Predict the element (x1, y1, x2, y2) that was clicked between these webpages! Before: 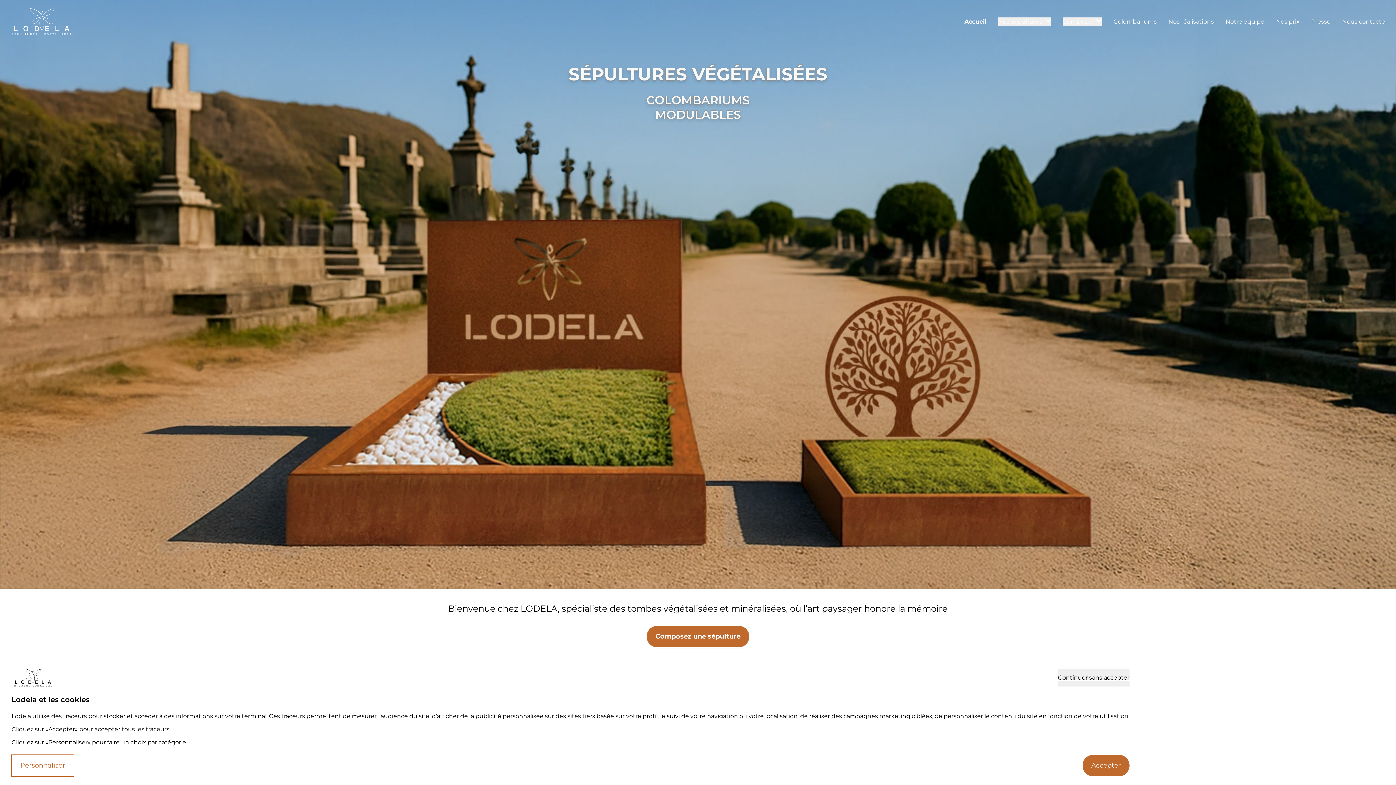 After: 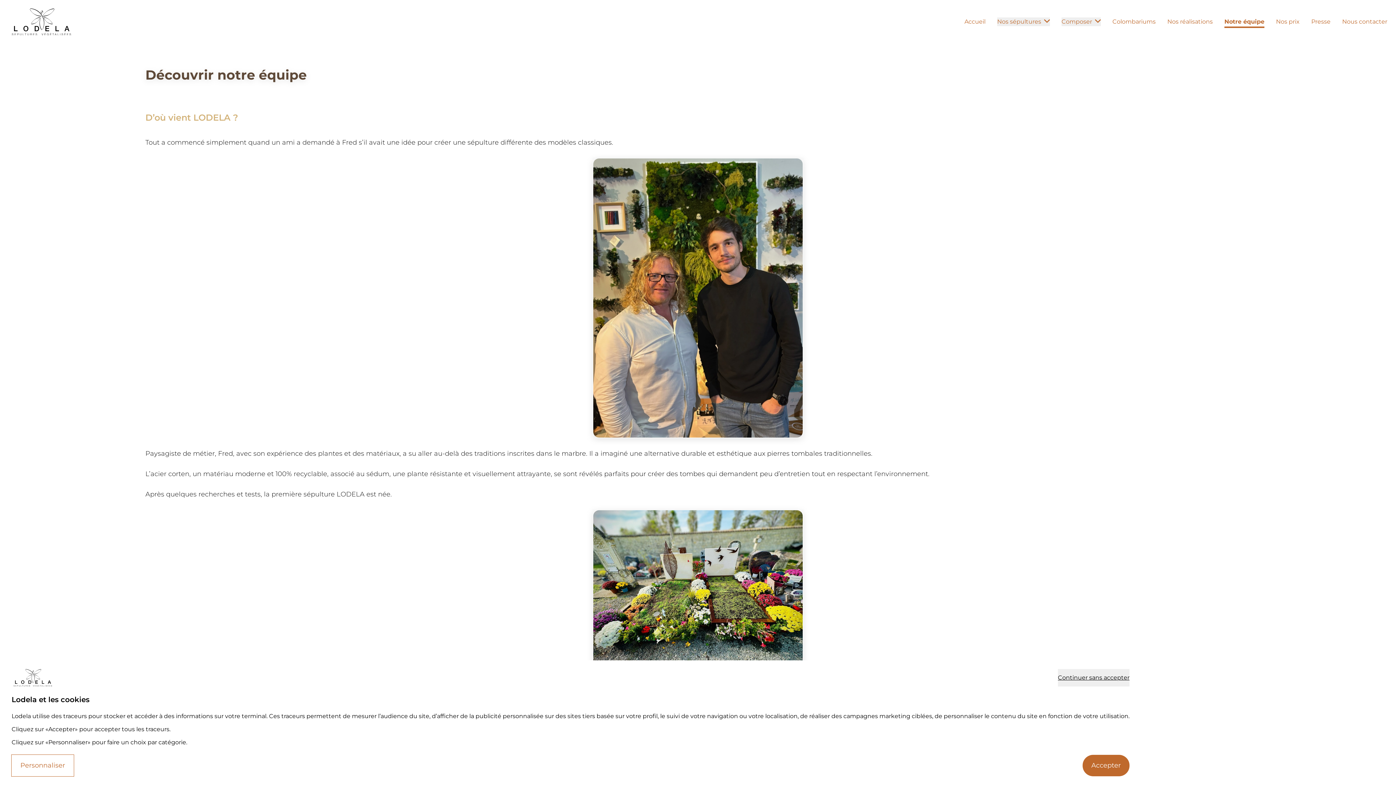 Action: label: Notre équipe bbox: (1225, 18, 1264, 25)